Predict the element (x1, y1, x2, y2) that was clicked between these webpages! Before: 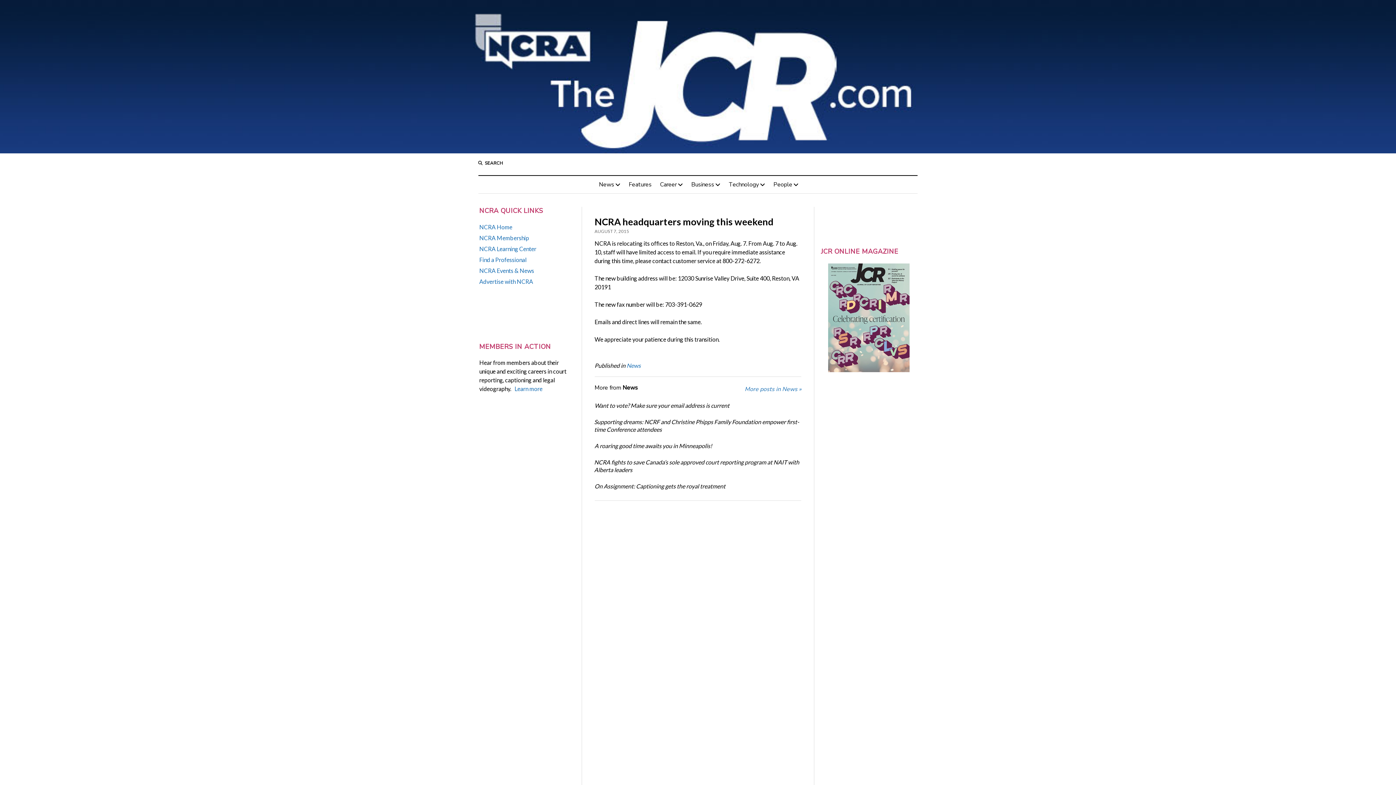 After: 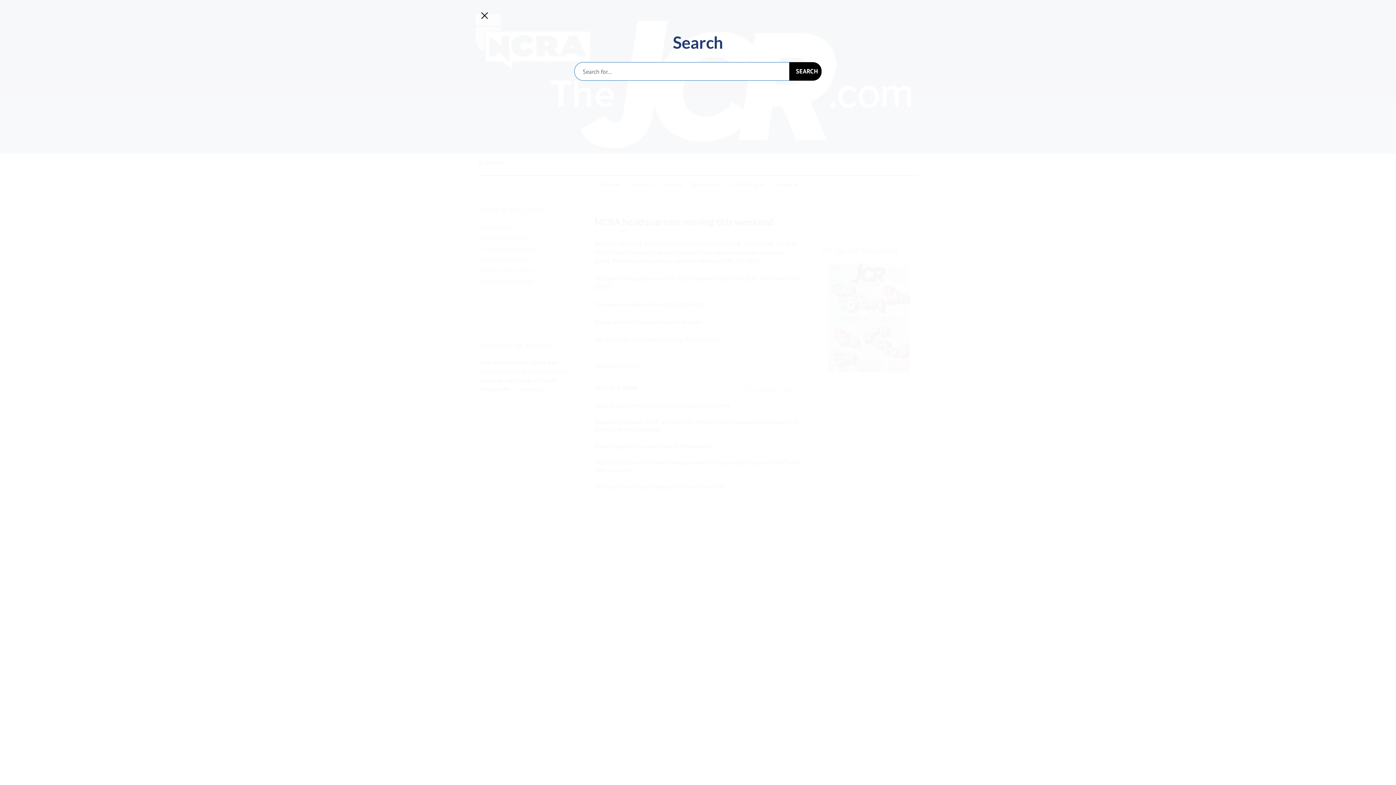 Action: bbox: (478, 160, 503, 166) label: SEARCH